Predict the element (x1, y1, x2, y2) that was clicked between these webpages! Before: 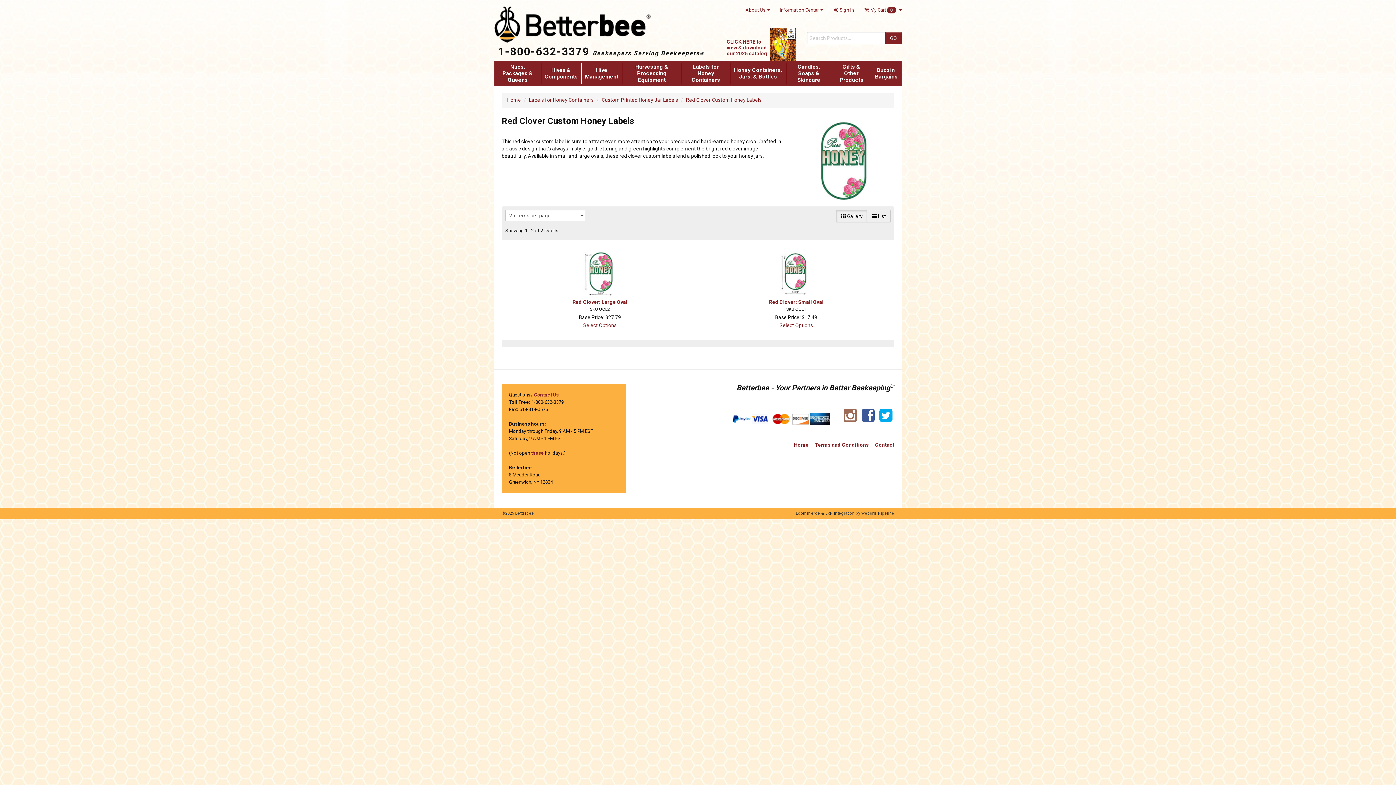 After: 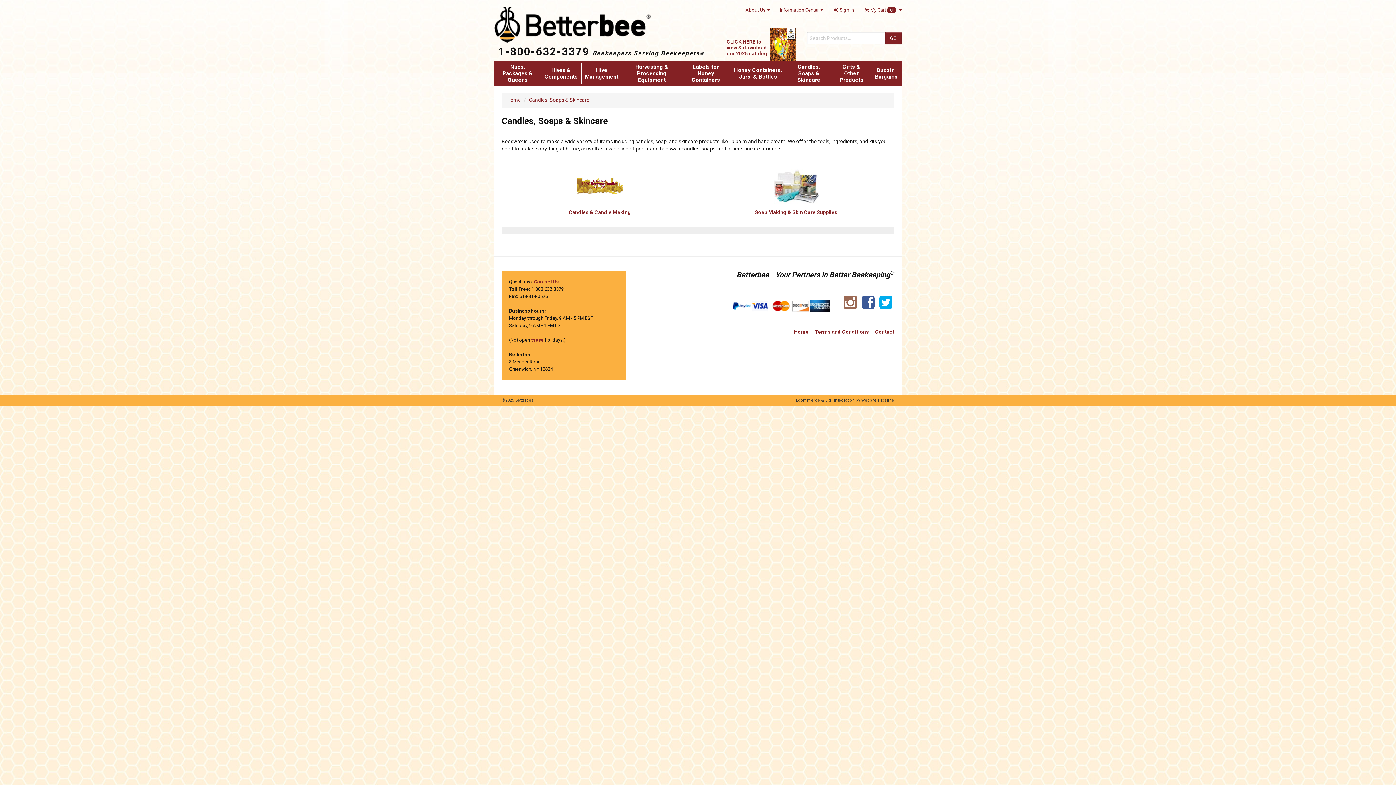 Action: bbox: (786, 60, 832, 86) label: Candles, Soaps & Skincare